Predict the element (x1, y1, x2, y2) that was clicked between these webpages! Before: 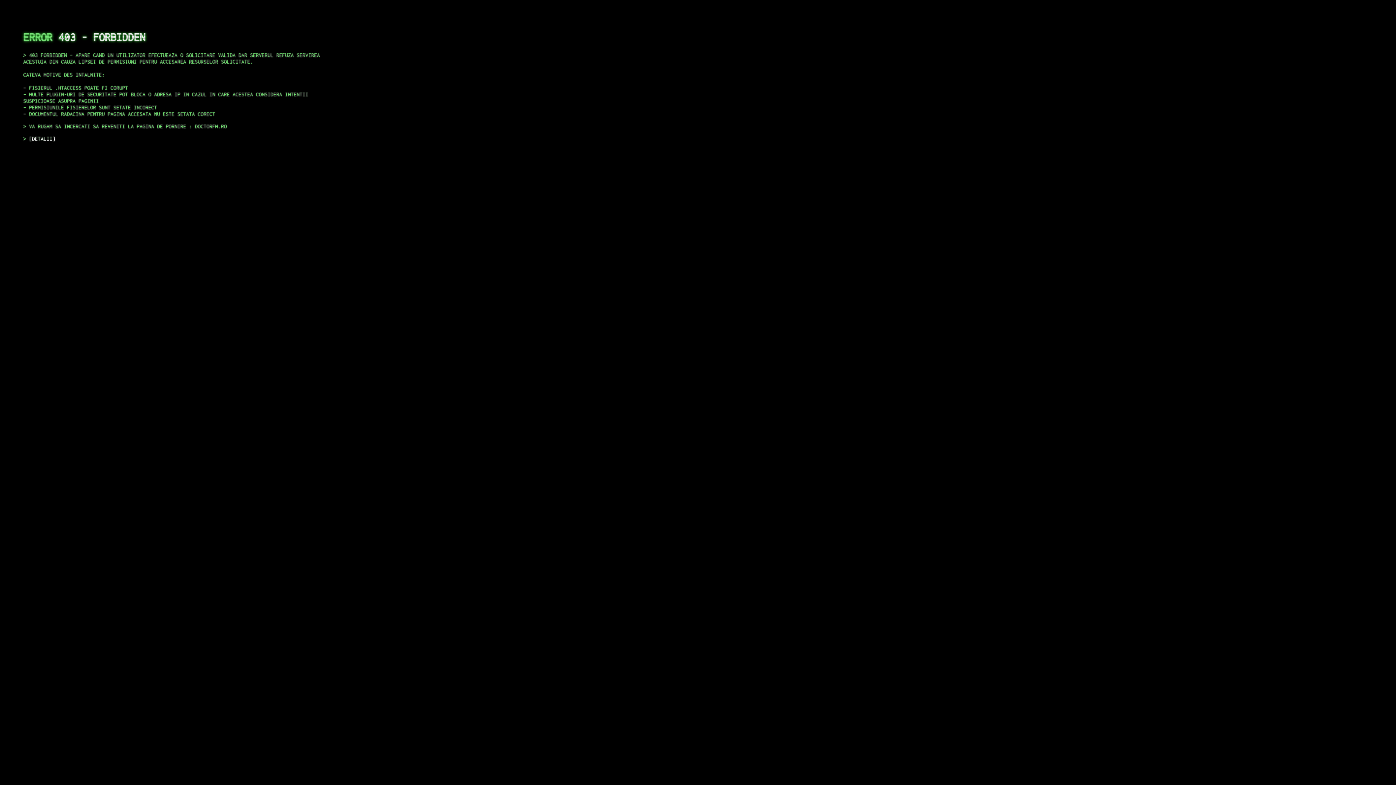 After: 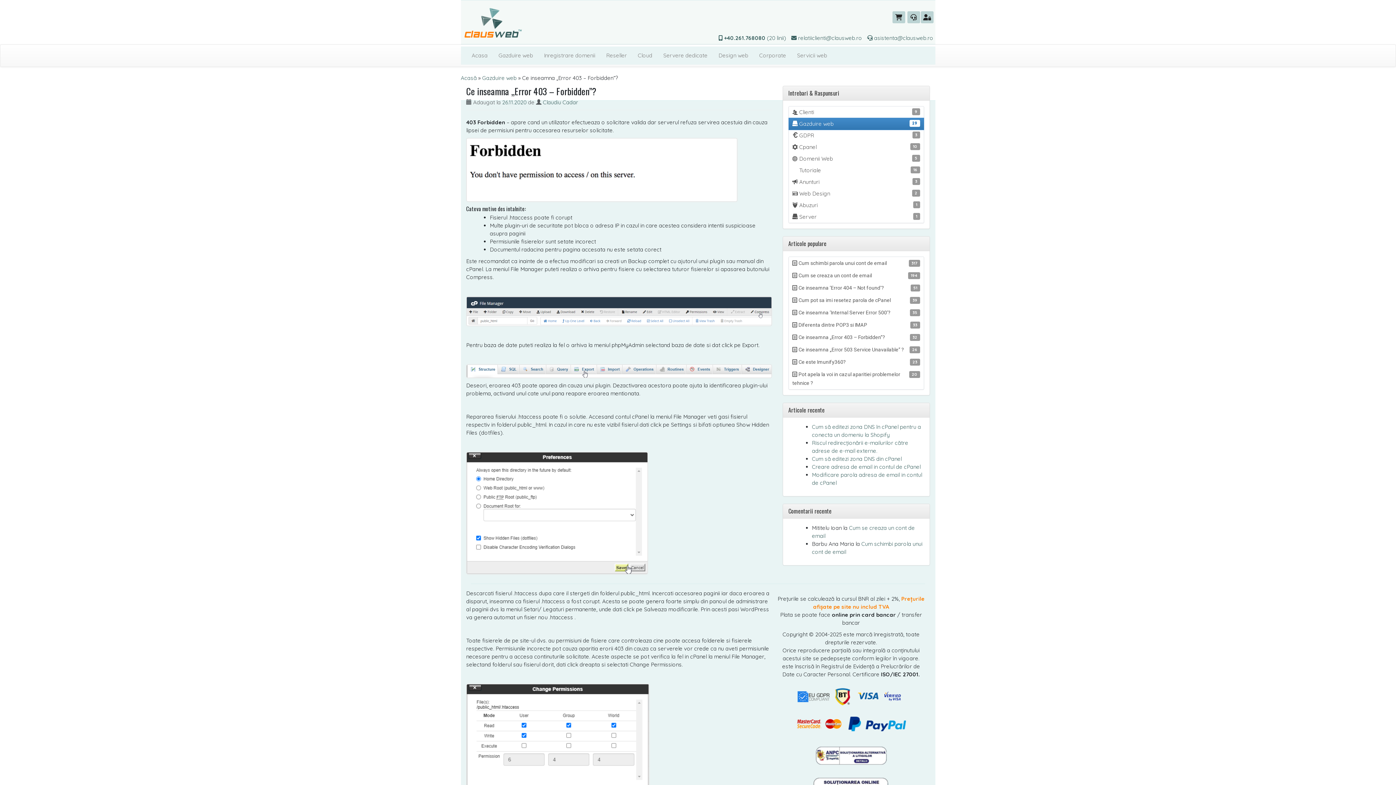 Action: label: DETALII bbox: (29, 135, 55, 141)